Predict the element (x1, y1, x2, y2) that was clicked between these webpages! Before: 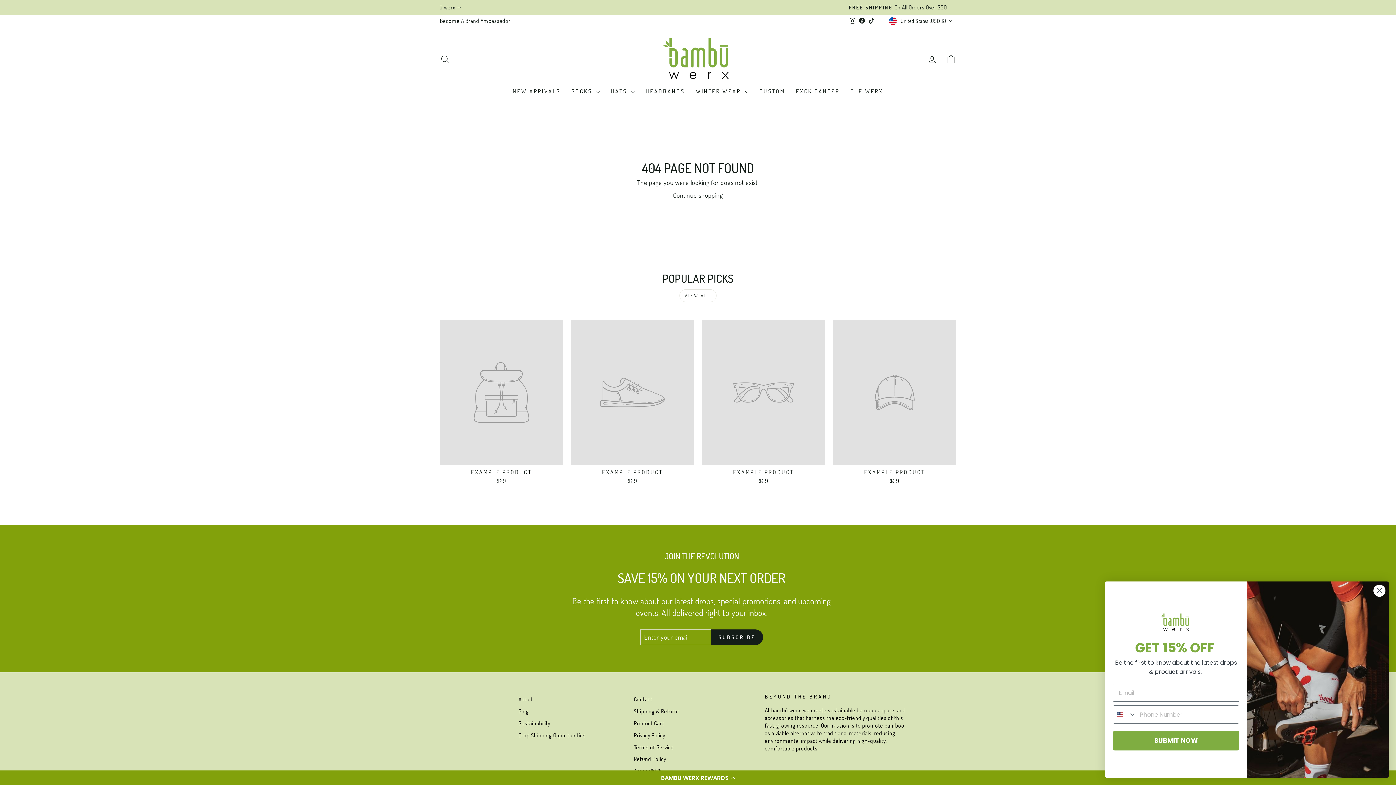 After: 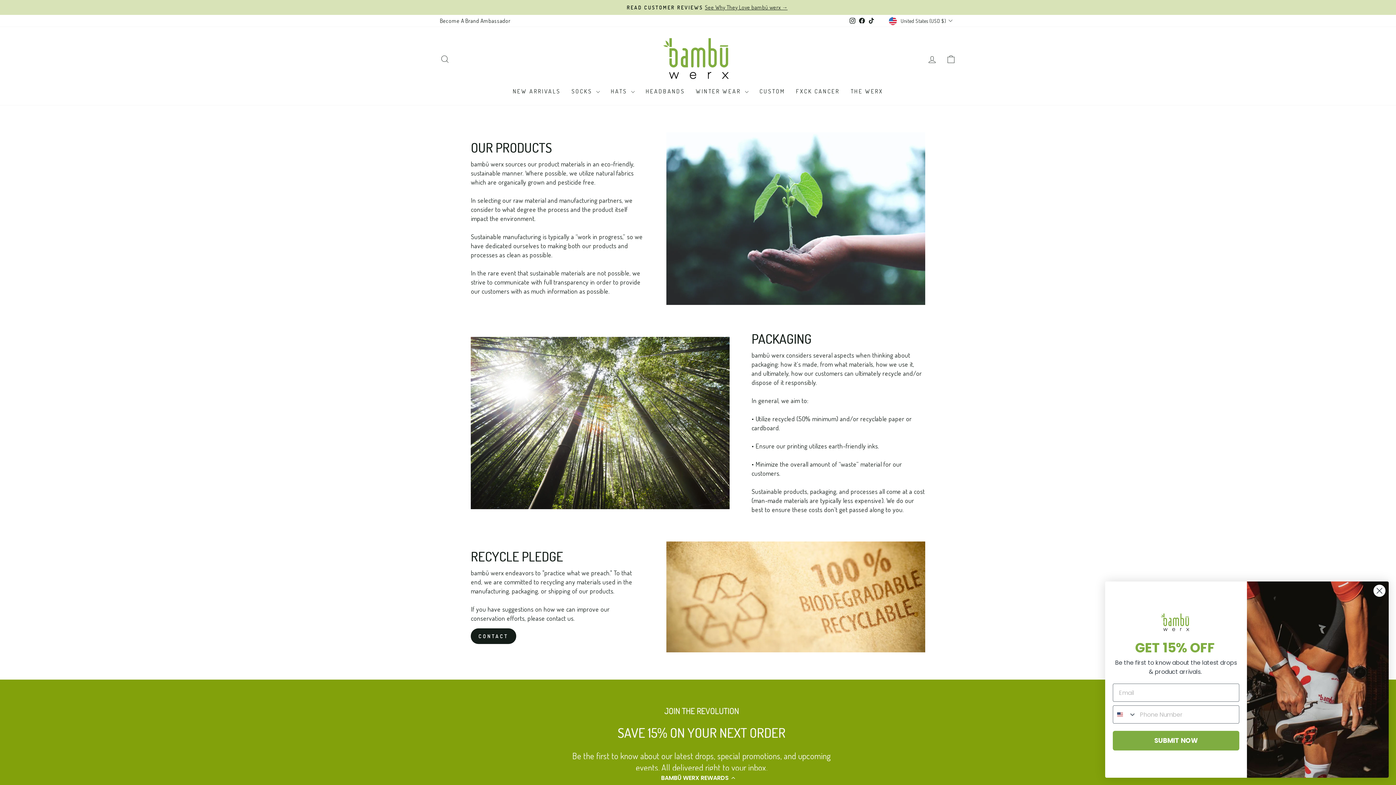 Action: bbox: (518, 718, 550, 729) label: Sustainability